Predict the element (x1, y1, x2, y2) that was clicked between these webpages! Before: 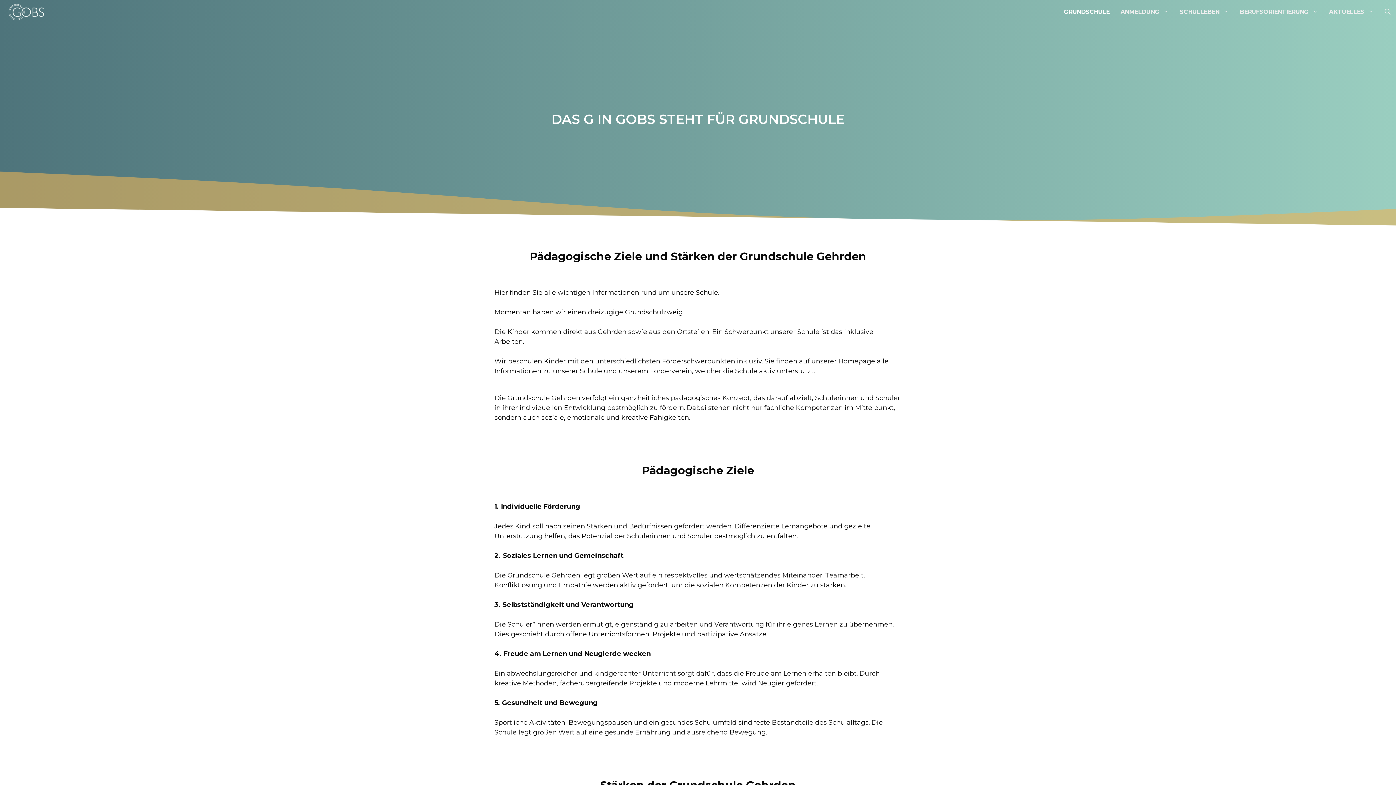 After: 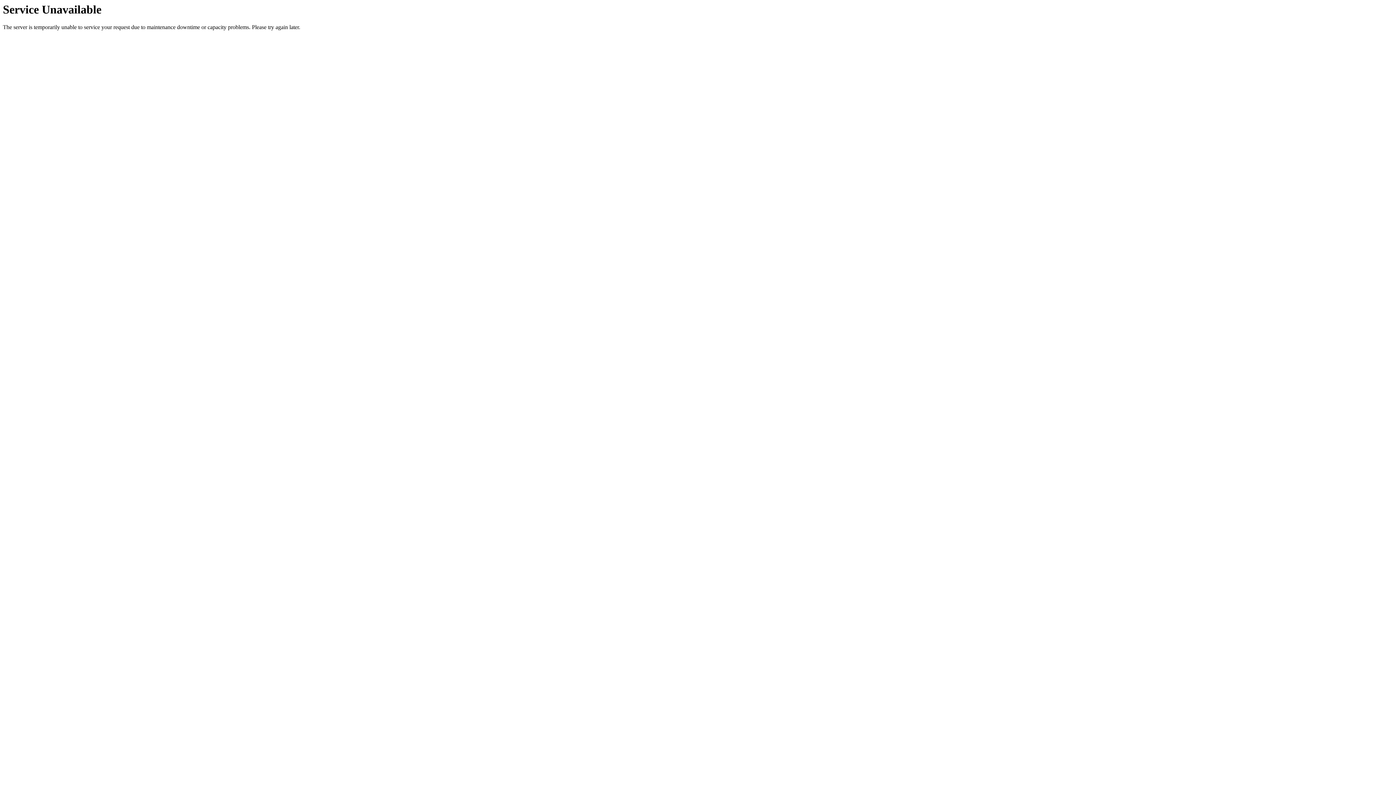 Action: bbox: (3, 0, 49, 24)